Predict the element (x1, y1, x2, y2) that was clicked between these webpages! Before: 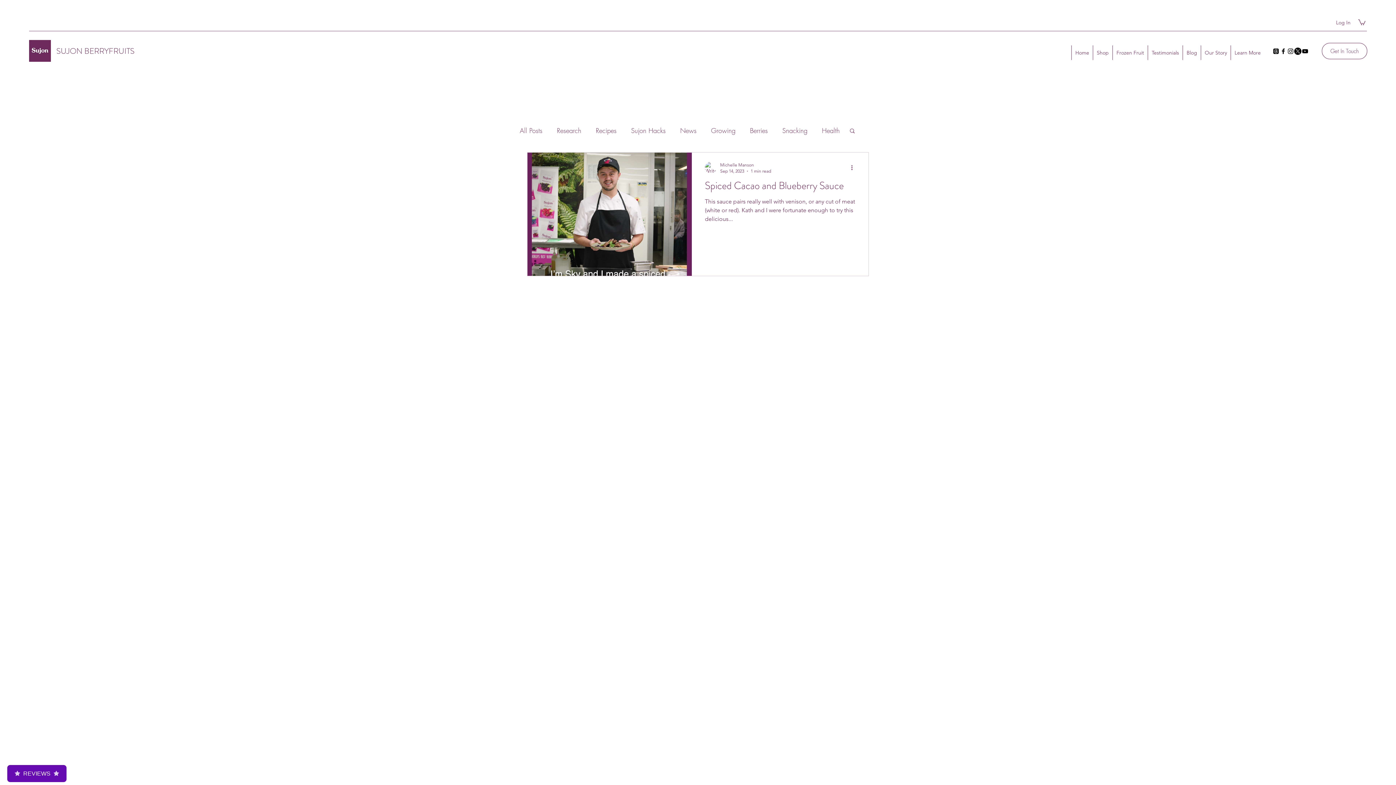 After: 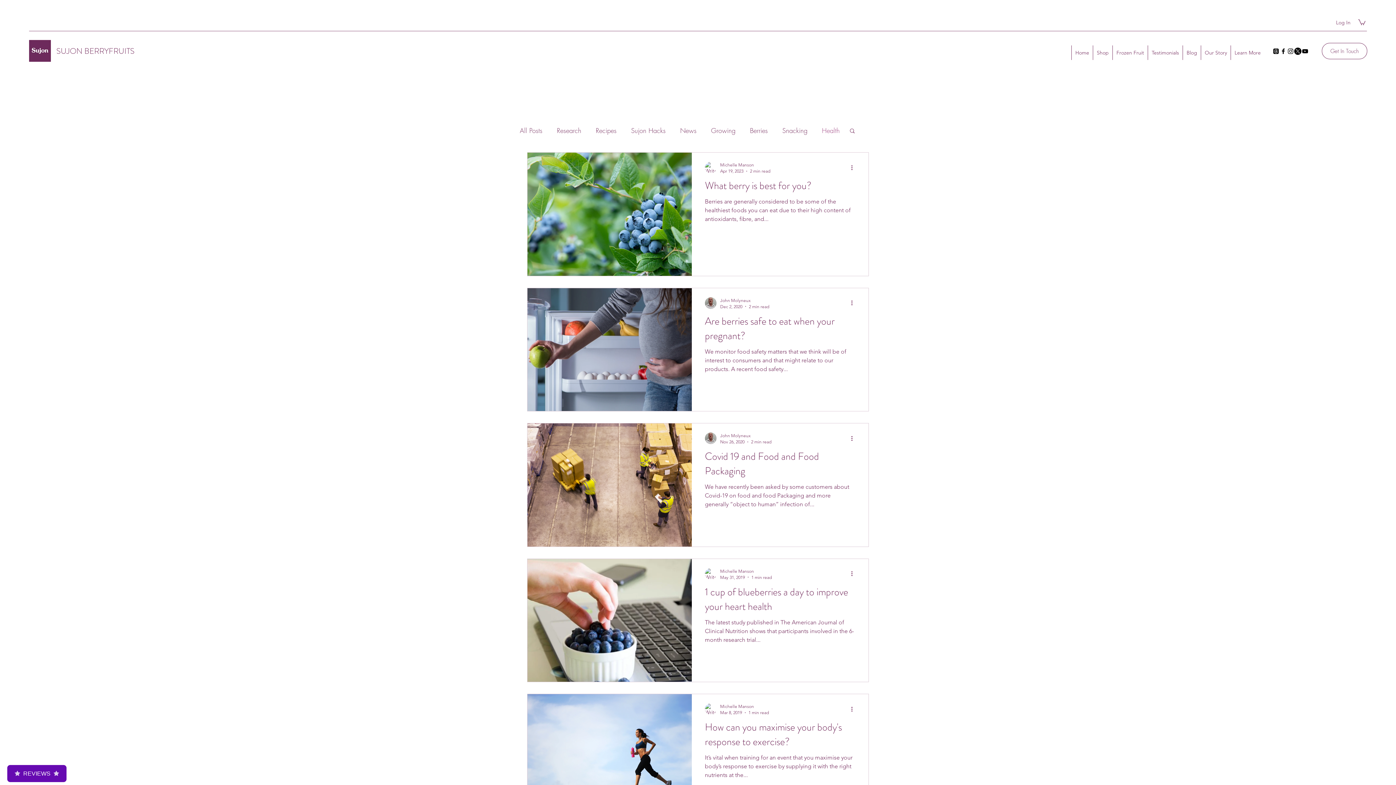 Action: bbox: (822, 126, 840, 134) label: Health